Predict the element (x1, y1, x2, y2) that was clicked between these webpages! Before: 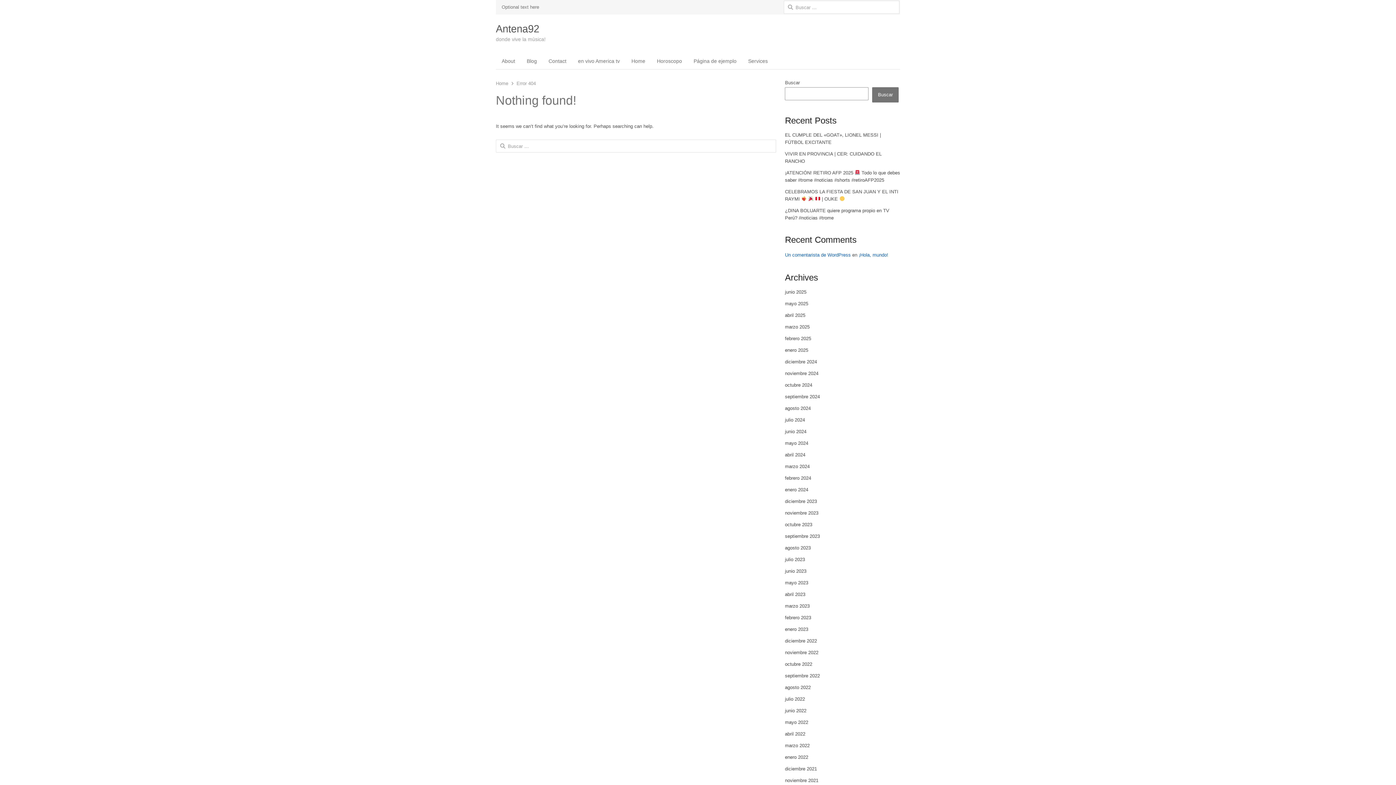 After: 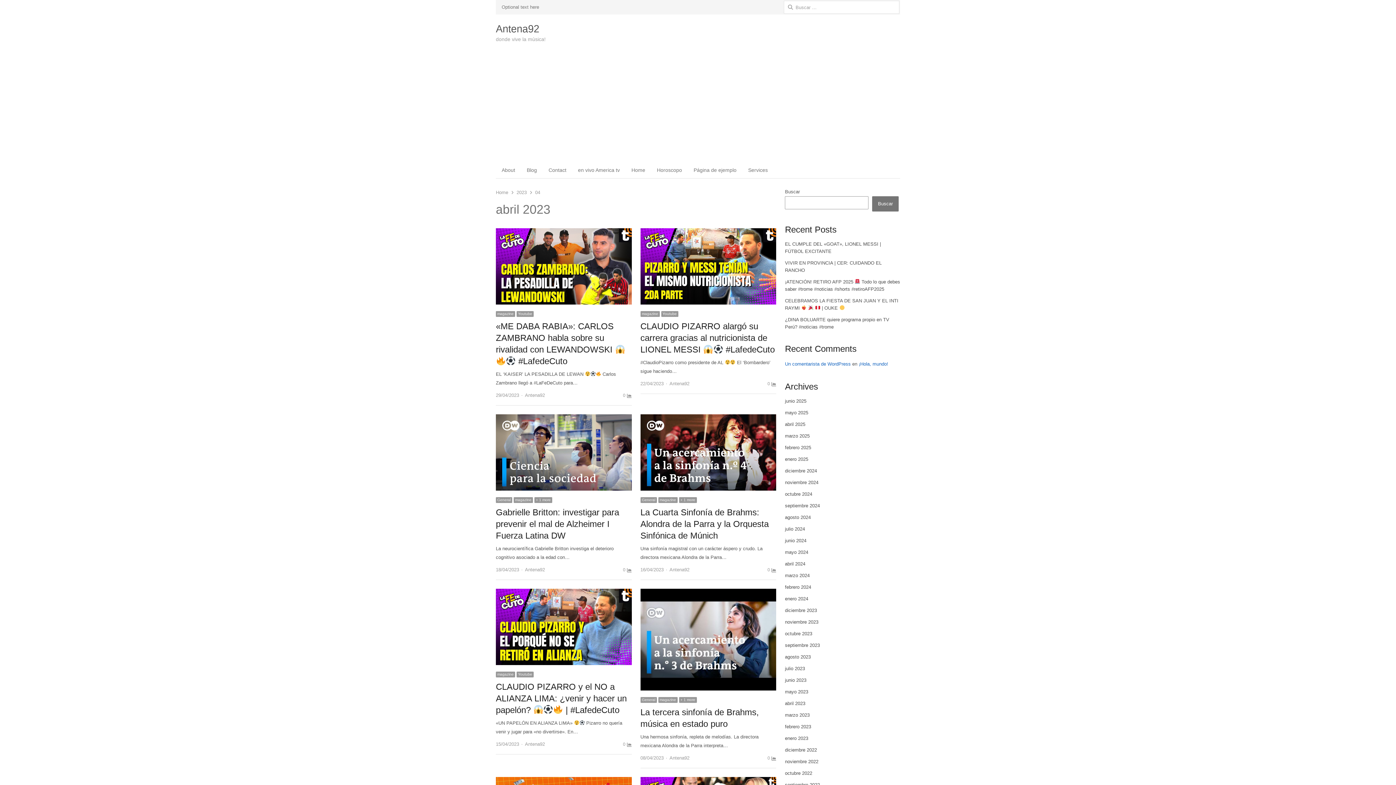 Action: label: abril 2023 bbox: (785, 592, 805, 597)